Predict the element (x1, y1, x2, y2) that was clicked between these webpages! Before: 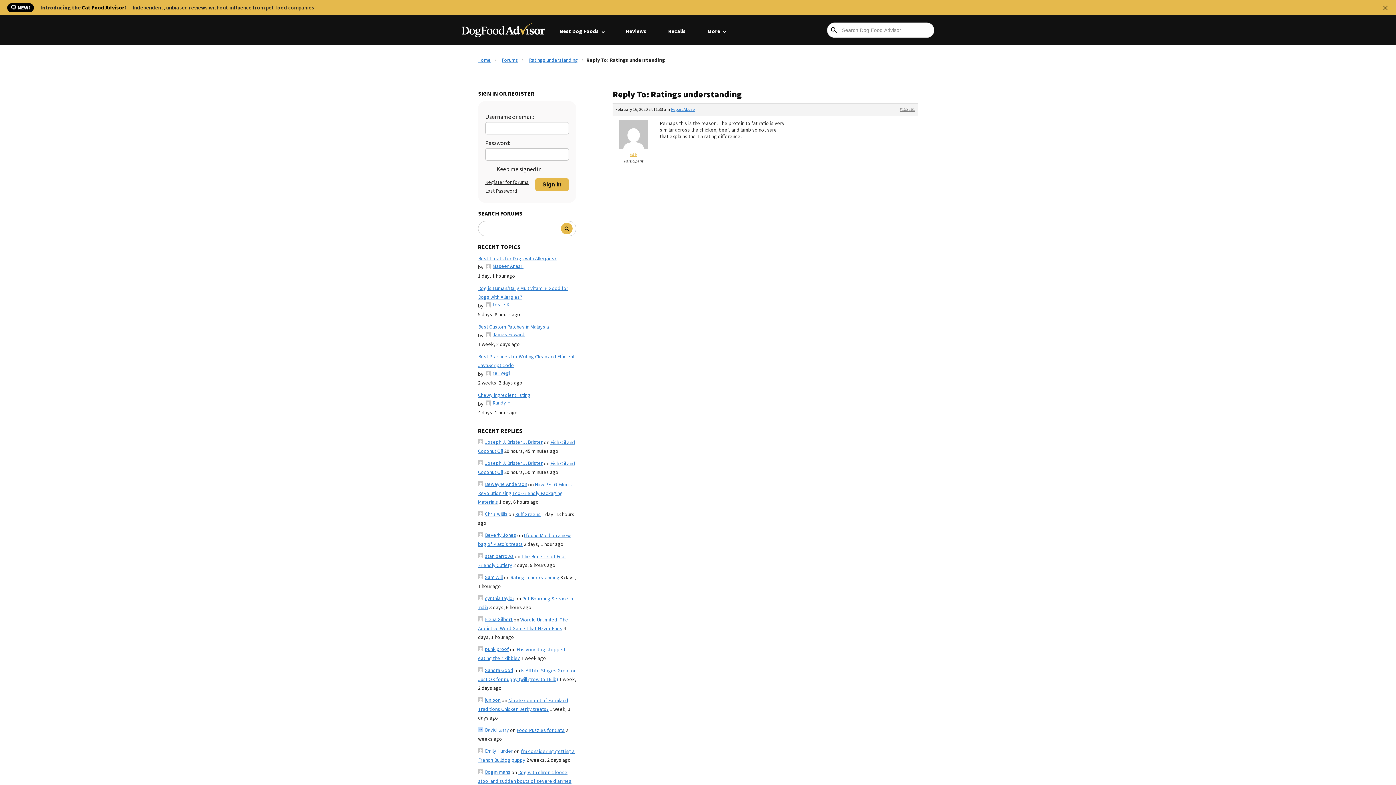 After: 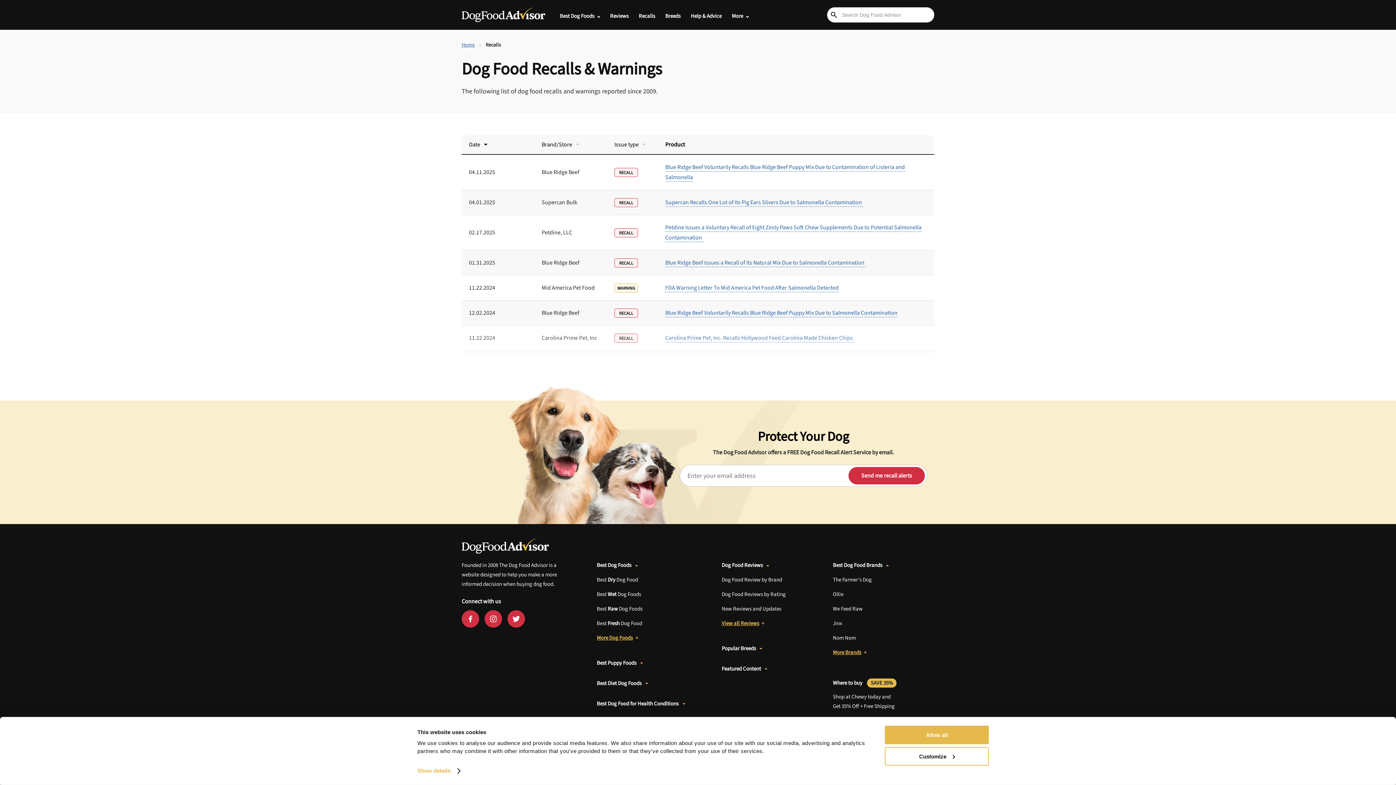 Action: label: Recalls bbox: (668, 27, 685, 35)